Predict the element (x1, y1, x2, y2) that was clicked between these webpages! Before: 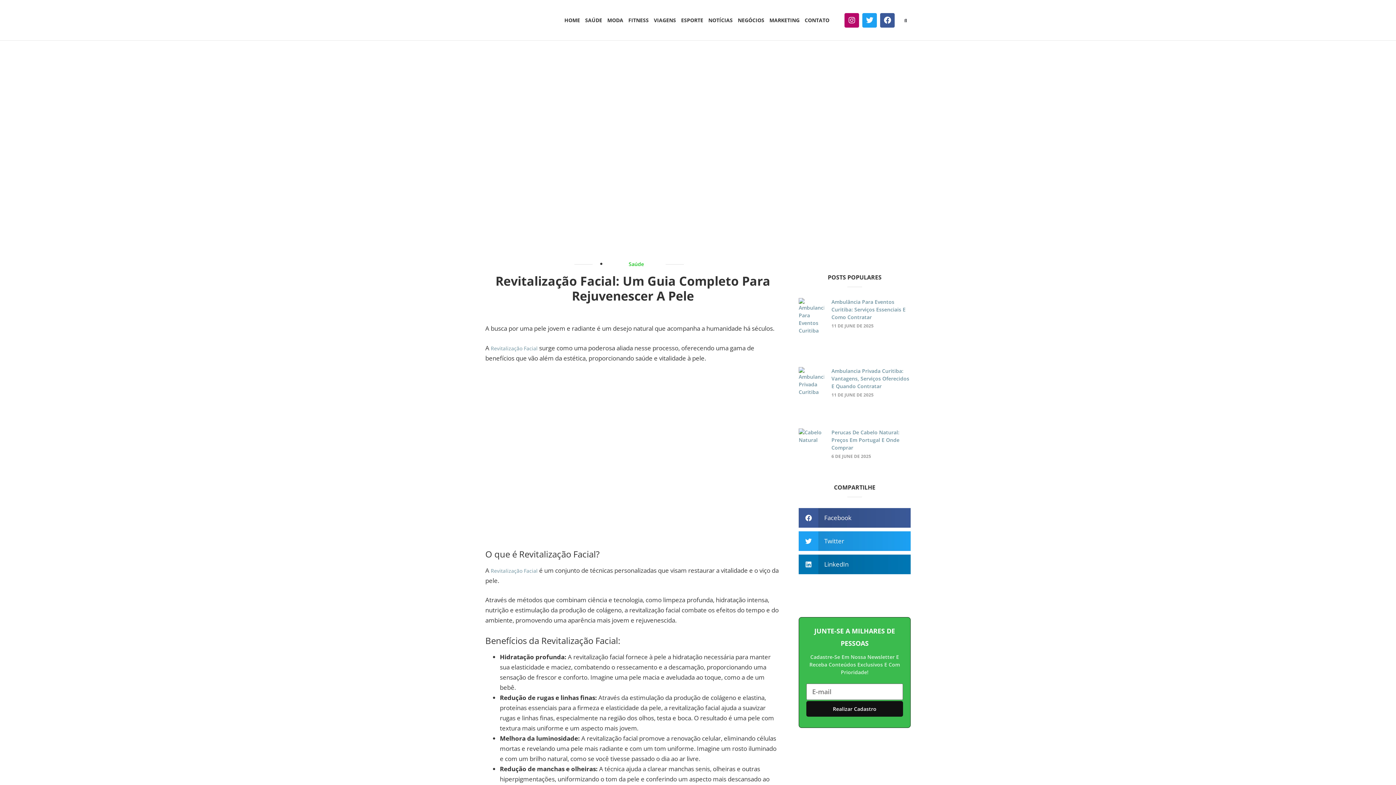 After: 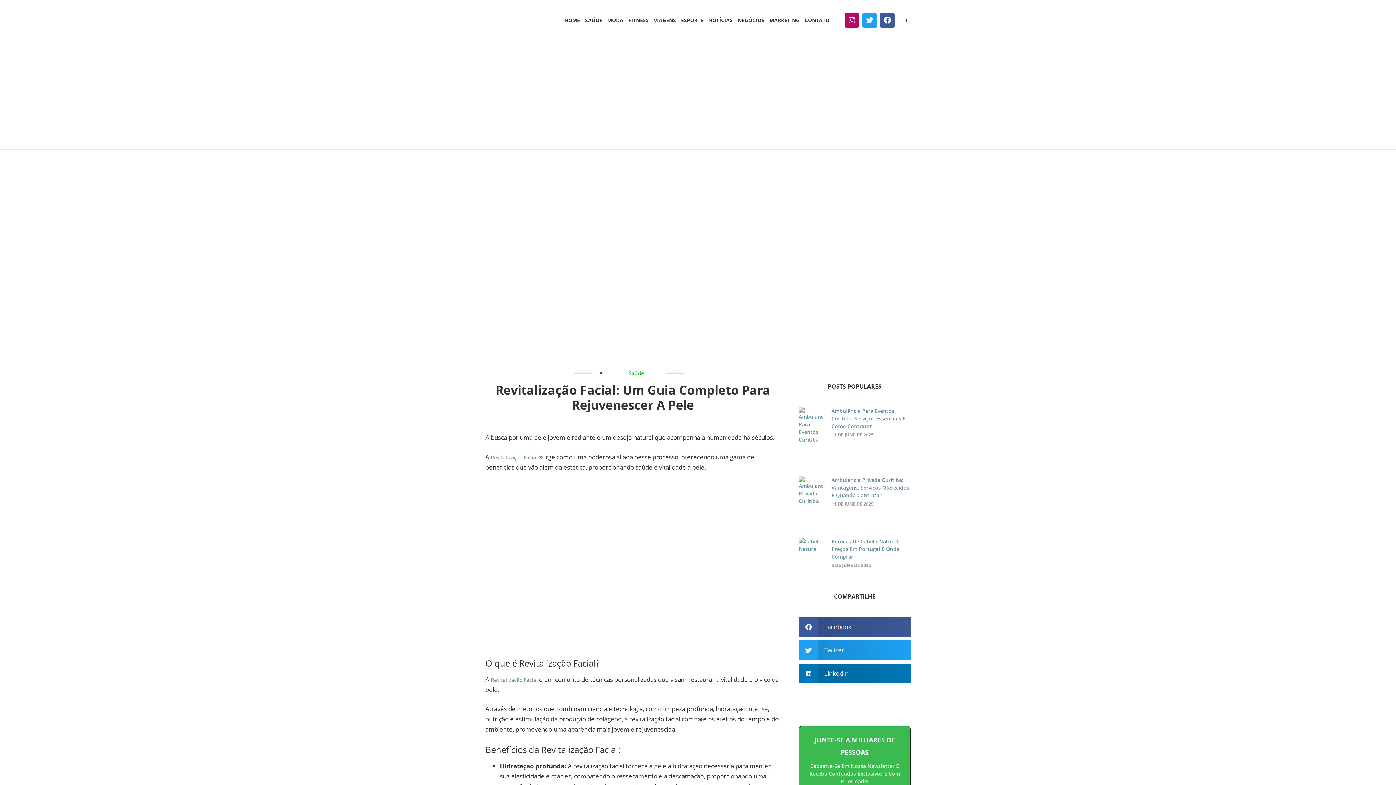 Action: bbox: (800, 594, 909, 601)